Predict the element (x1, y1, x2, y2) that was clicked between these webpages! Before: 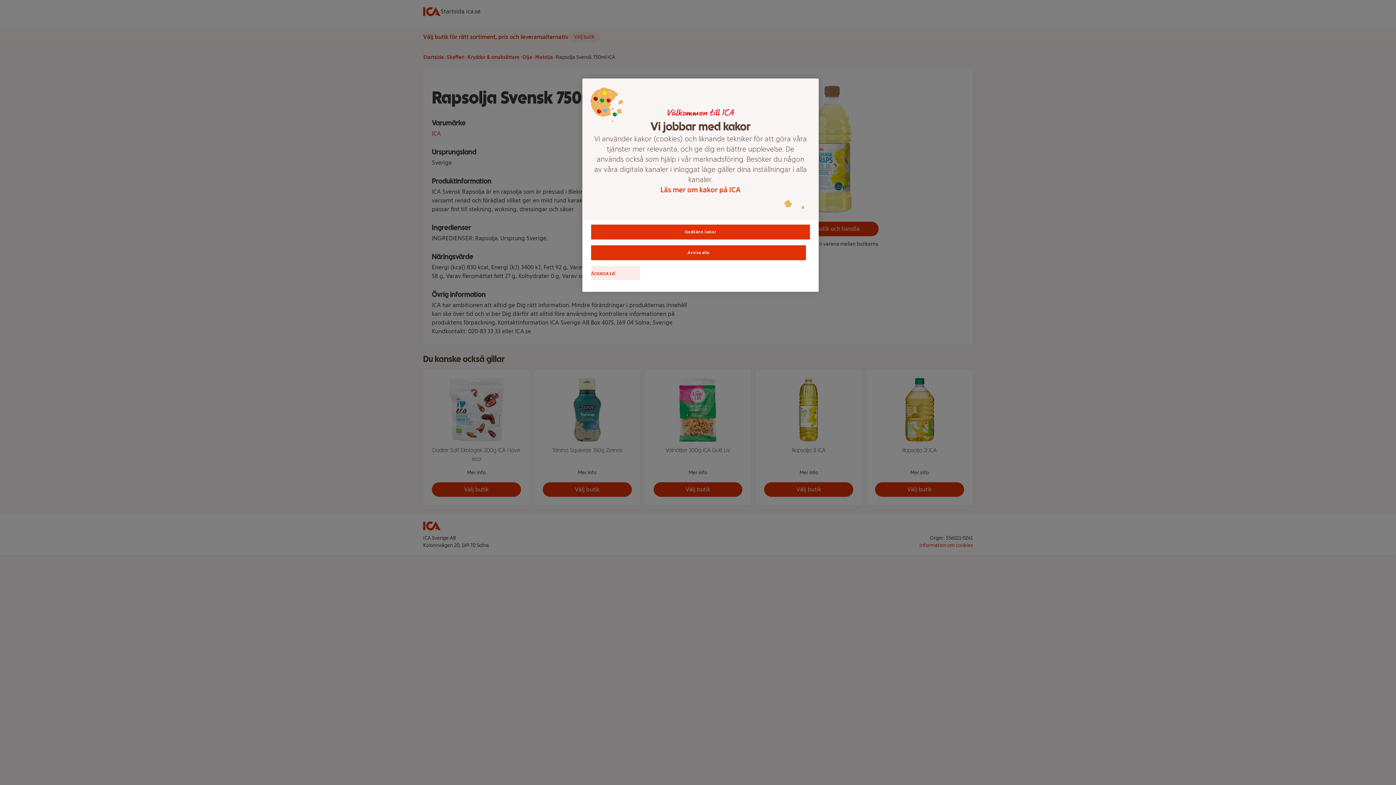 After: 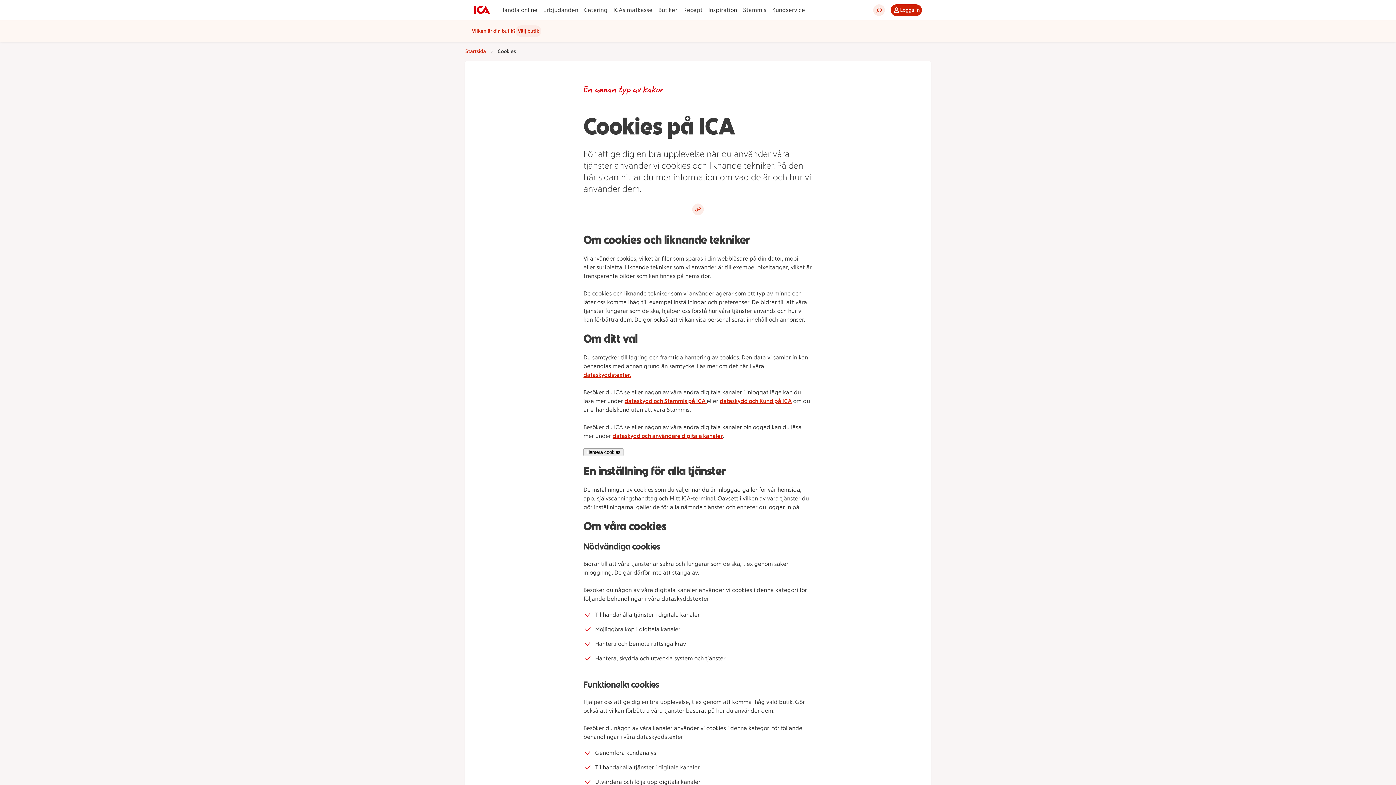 Action: bbox: (593, 184, 808, 194) label: Läs mer om kakor på ICA